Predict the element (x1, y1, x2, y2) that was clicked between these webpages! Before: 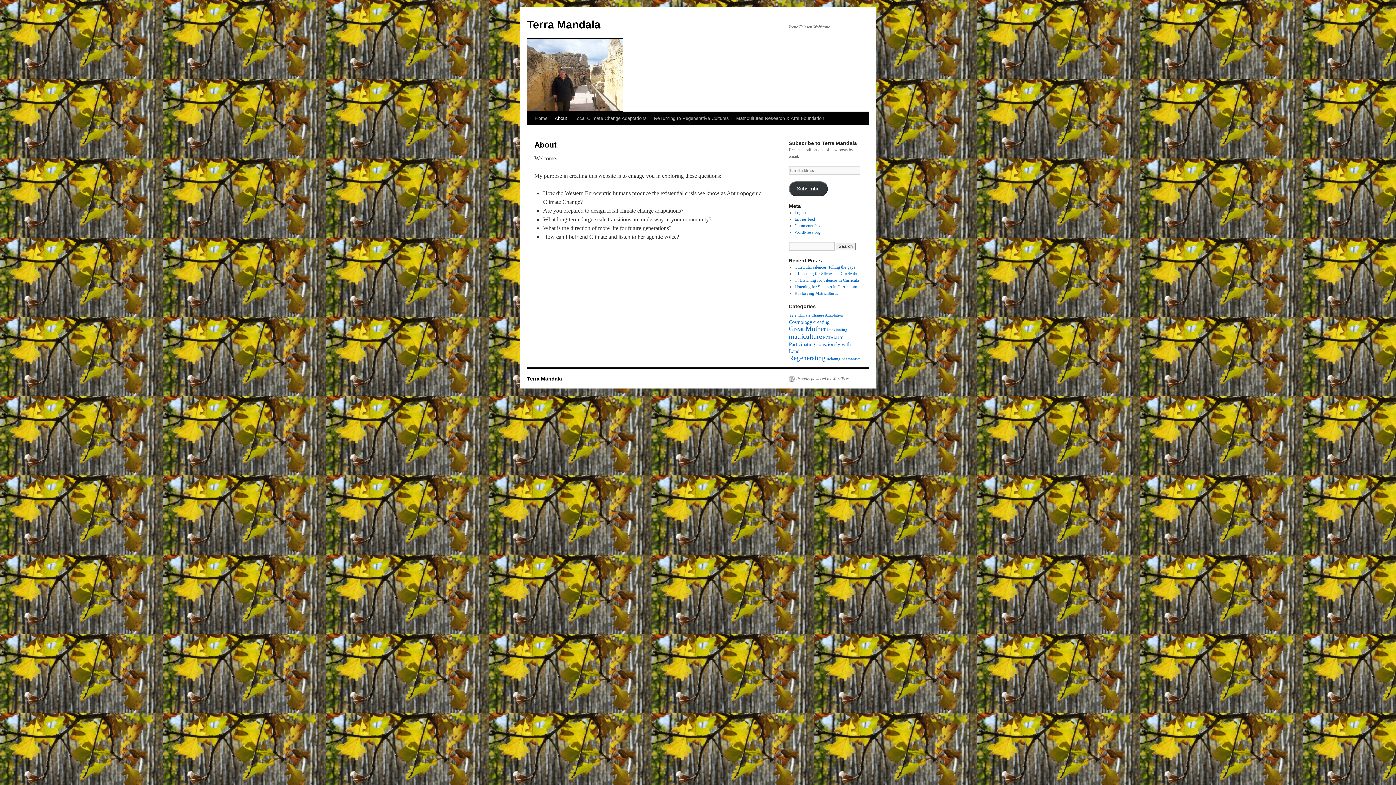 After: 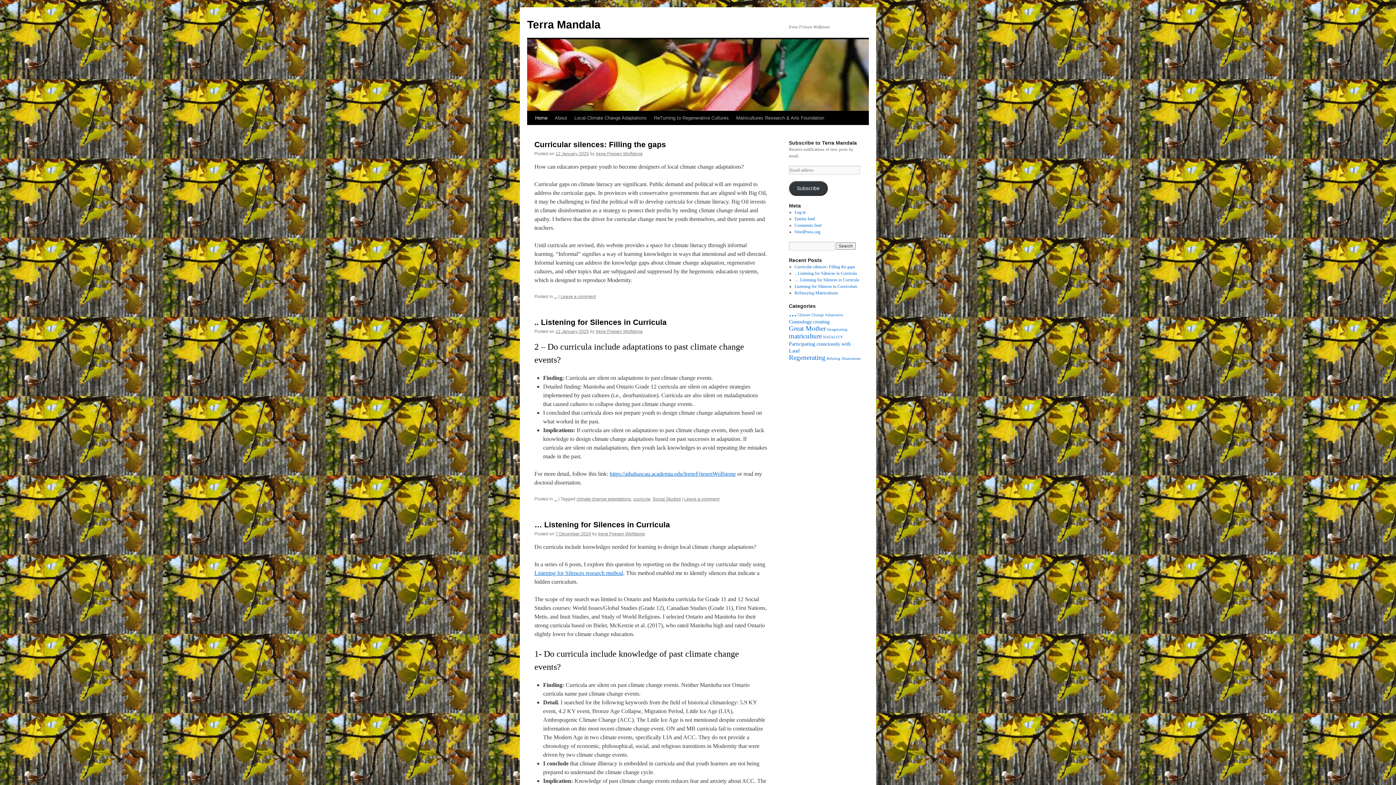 Action: label: Home bbox: (531, 111, 551, 125)